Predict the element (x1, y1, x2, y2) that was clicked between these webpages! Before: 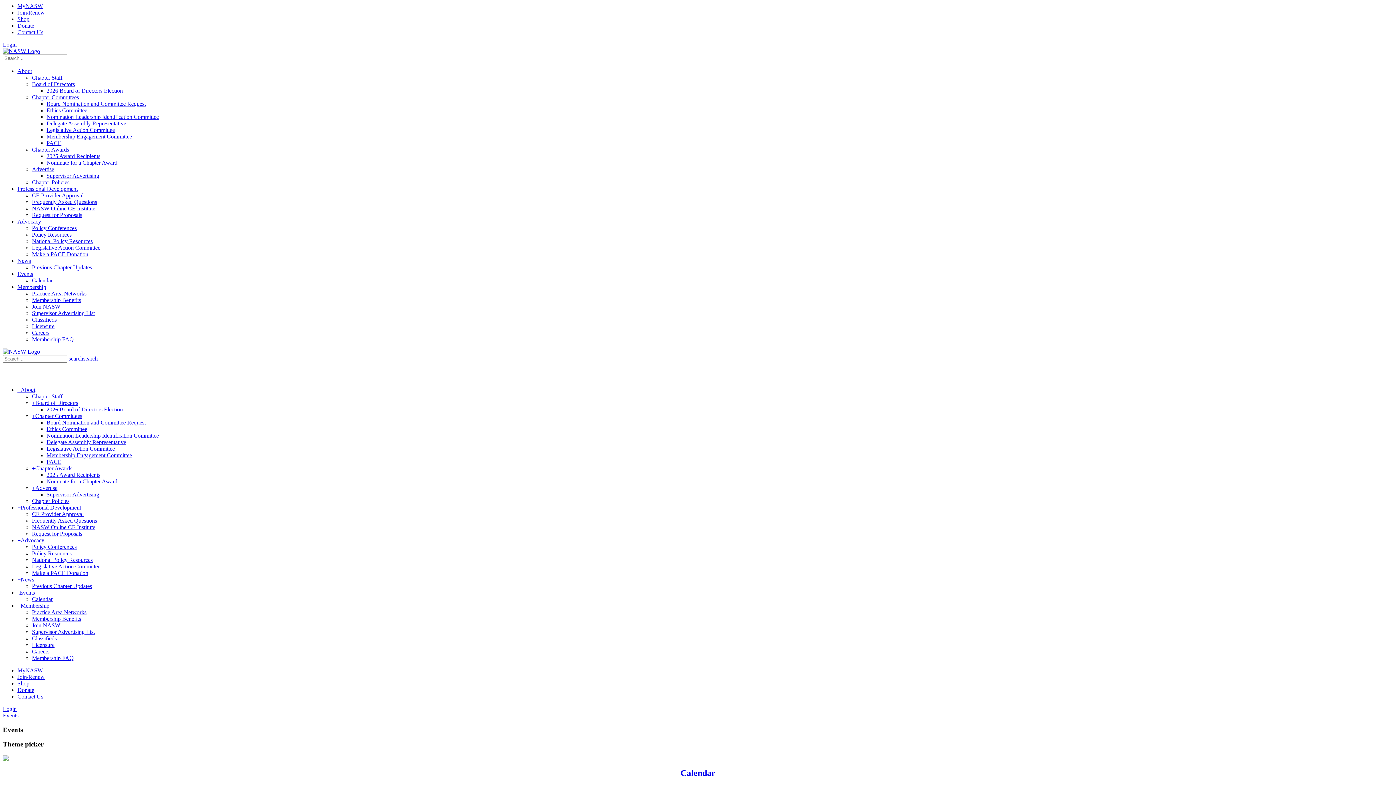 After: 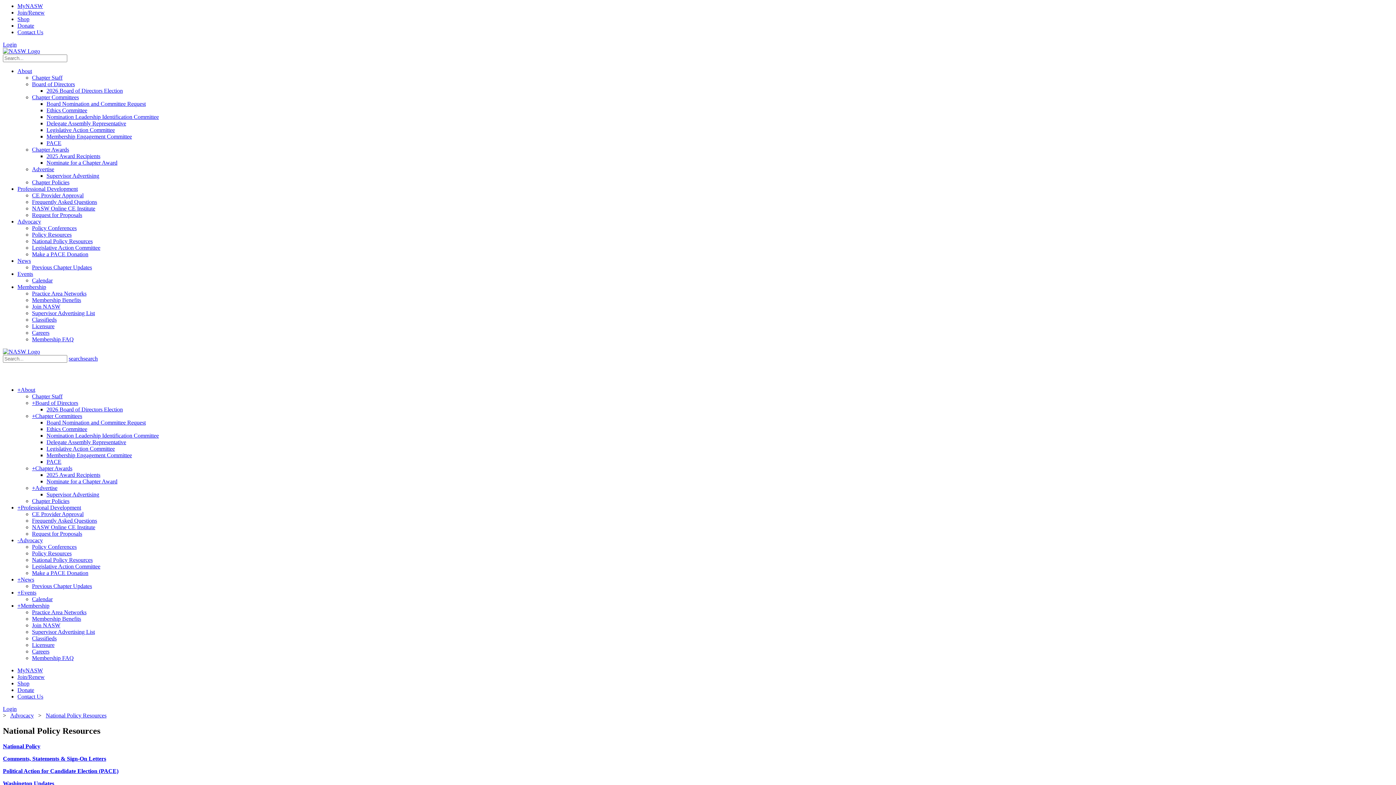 Action: bbox: (32, 238, 92, 244) label: National Policy Resources